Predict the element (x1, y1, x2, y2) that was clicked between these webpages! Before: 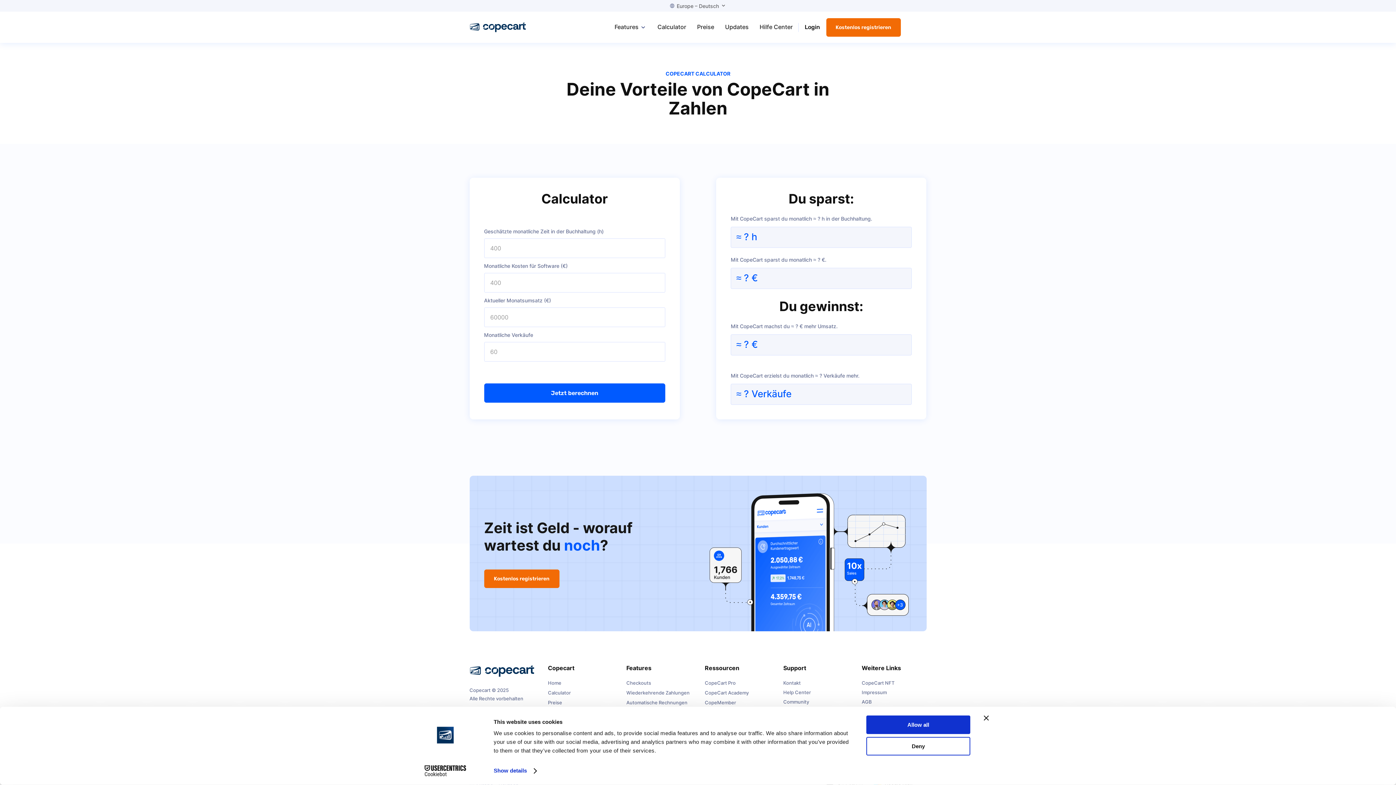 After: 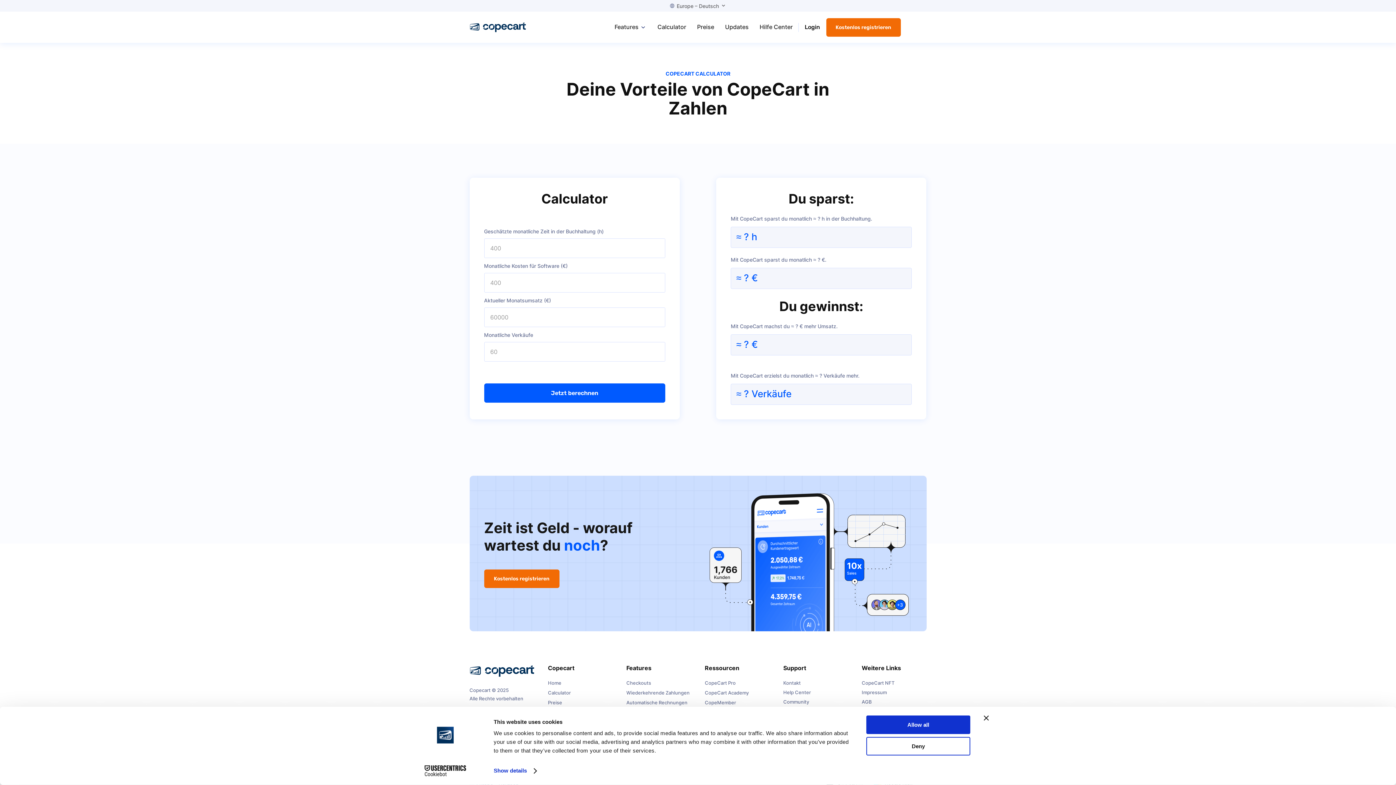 Action: bbox: (705, 700, 736, 705) label: CopeMember